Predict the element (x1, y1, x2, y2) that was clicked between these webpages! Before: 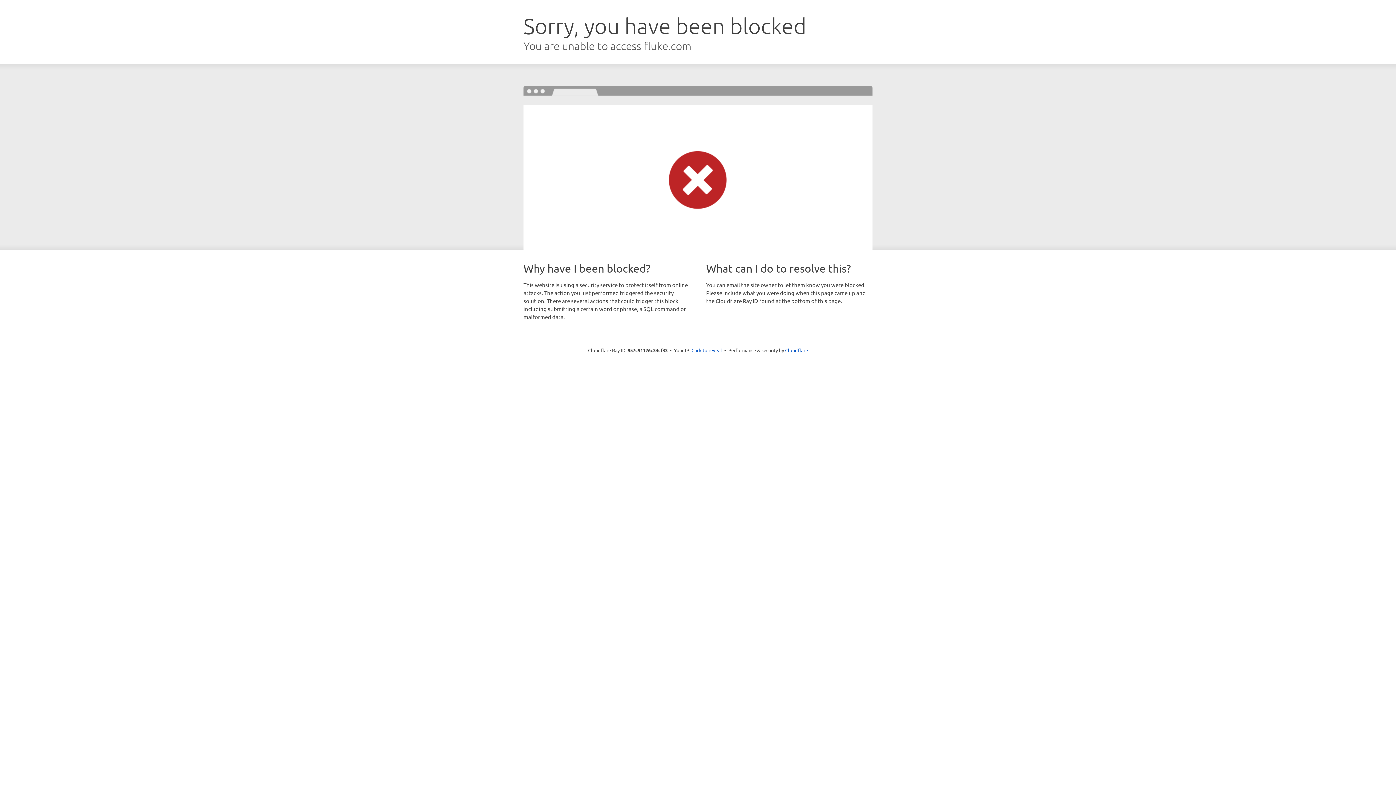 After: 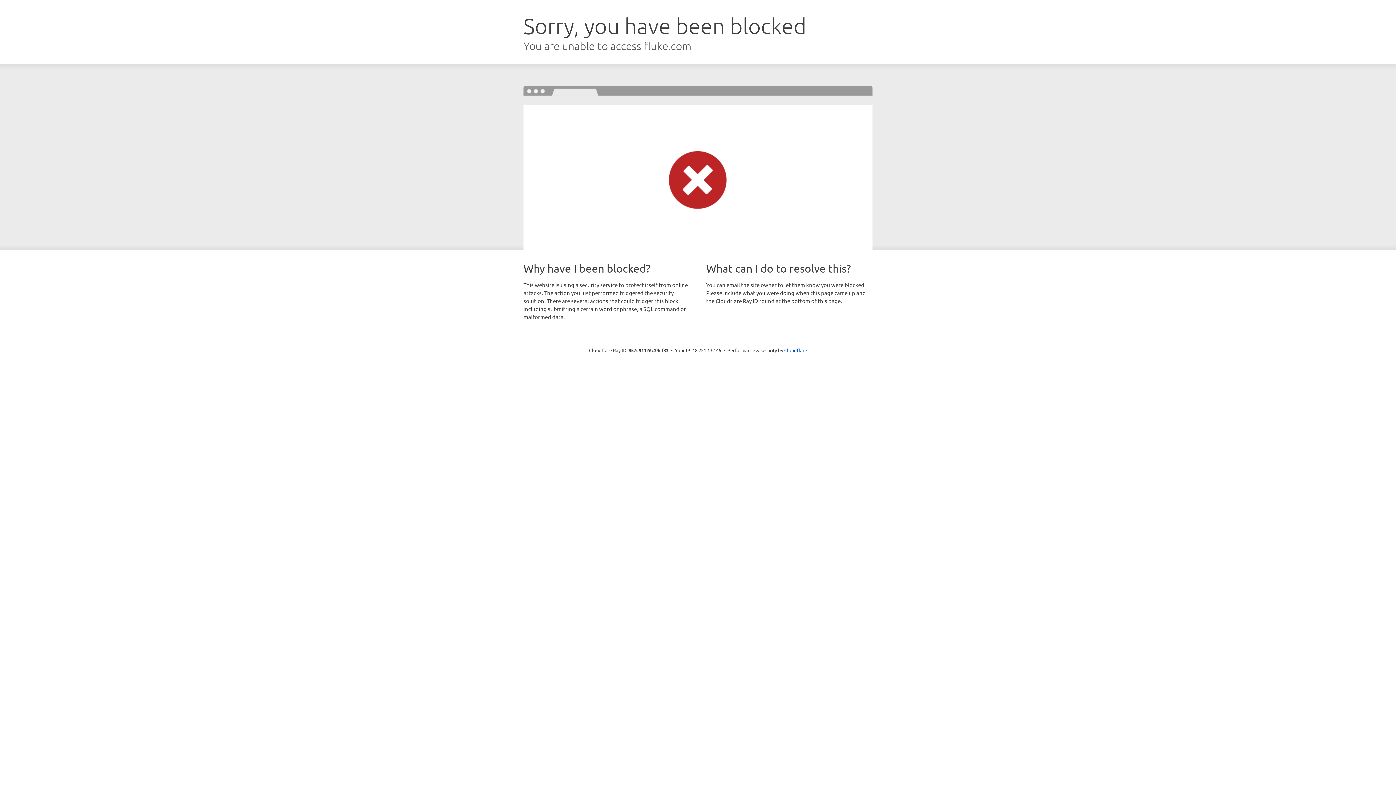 Action: label: Click to reveal bbox: (691, 346, 722, 353)